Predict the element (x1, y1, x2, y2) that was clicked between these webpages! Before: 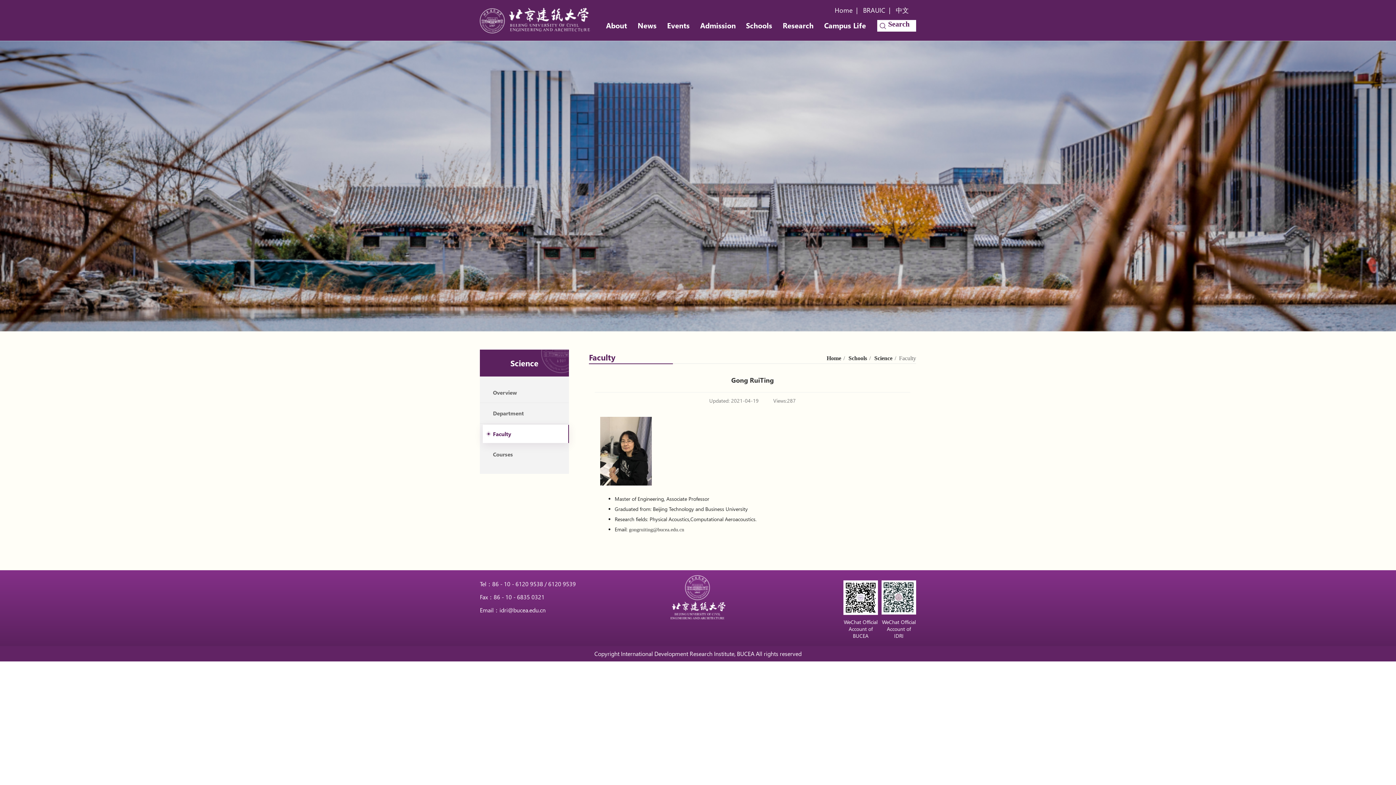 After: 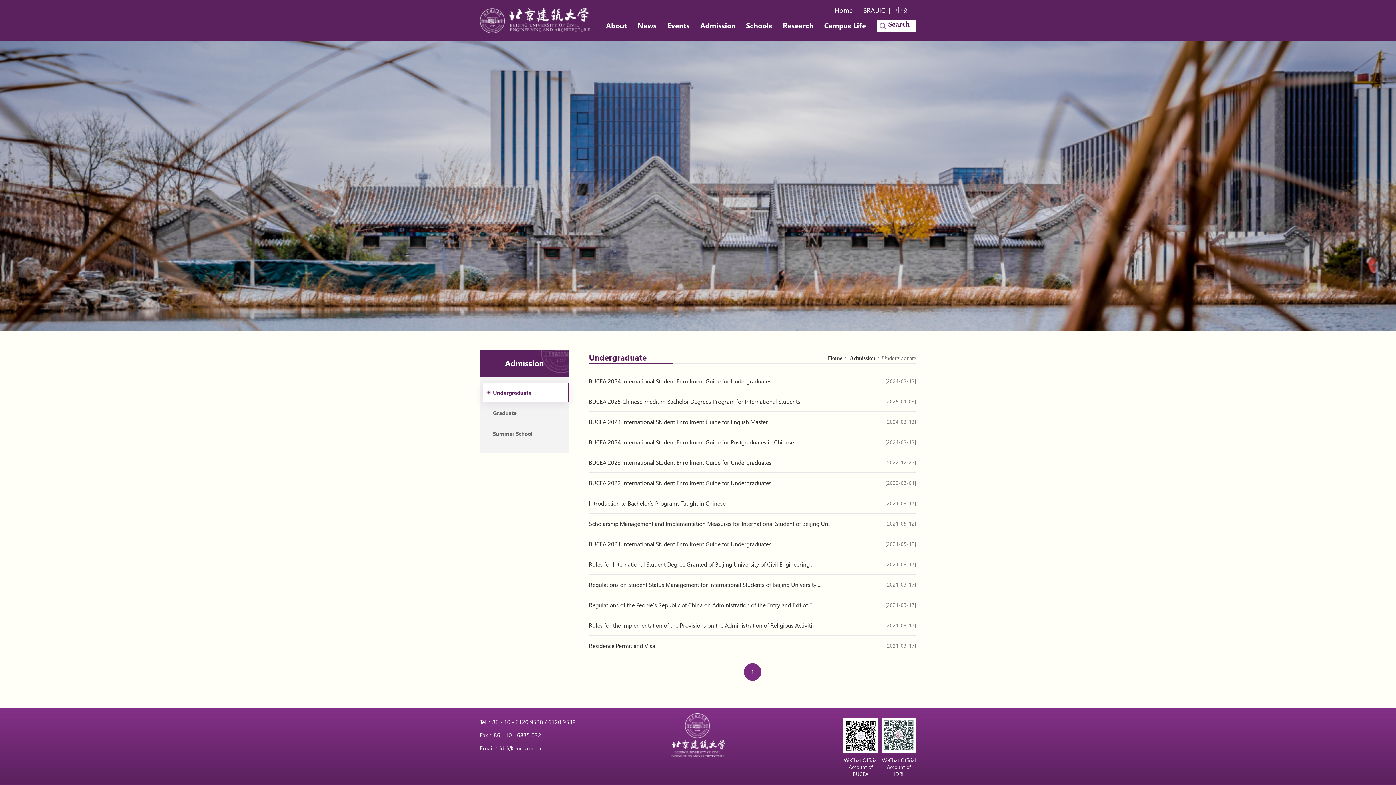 Action: bbox: (700, 16, 735, 34) label: Admission